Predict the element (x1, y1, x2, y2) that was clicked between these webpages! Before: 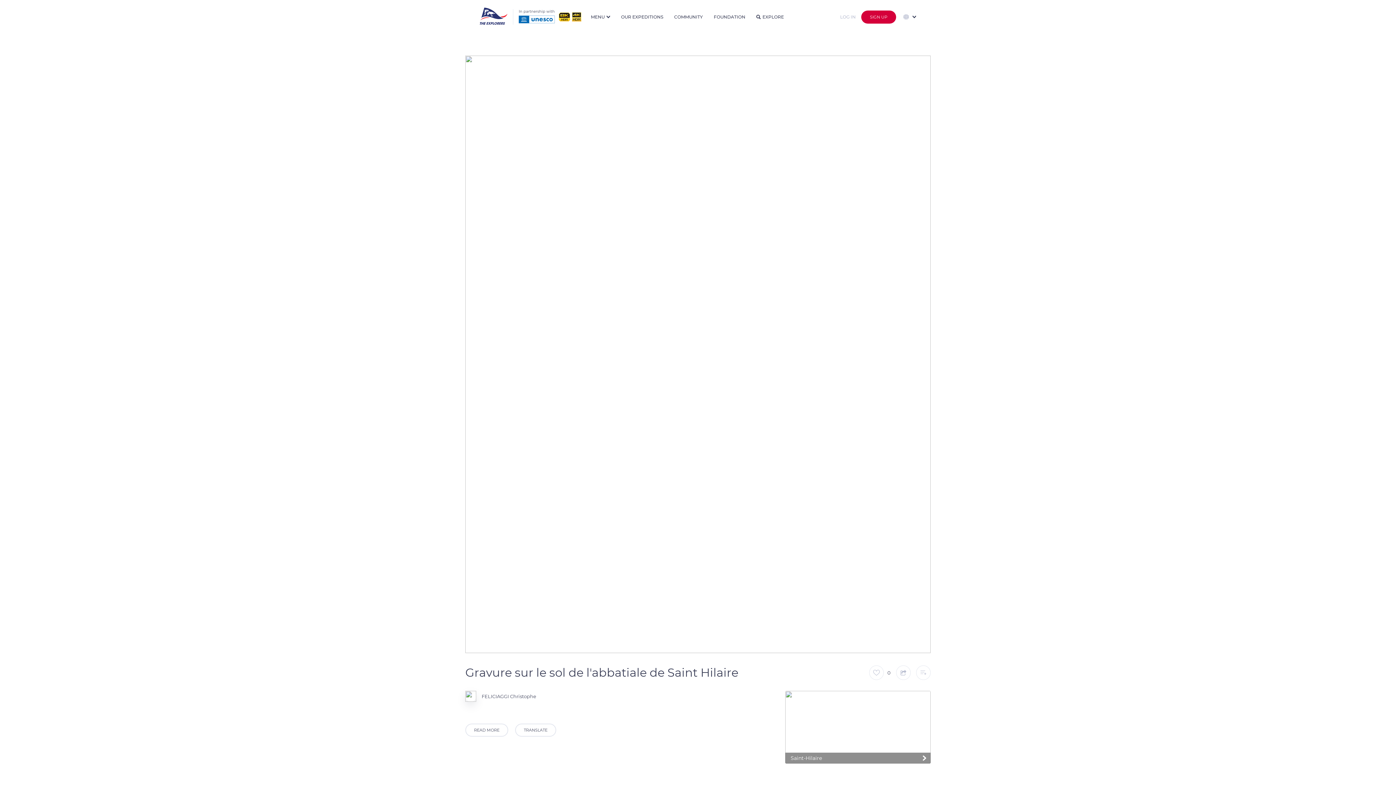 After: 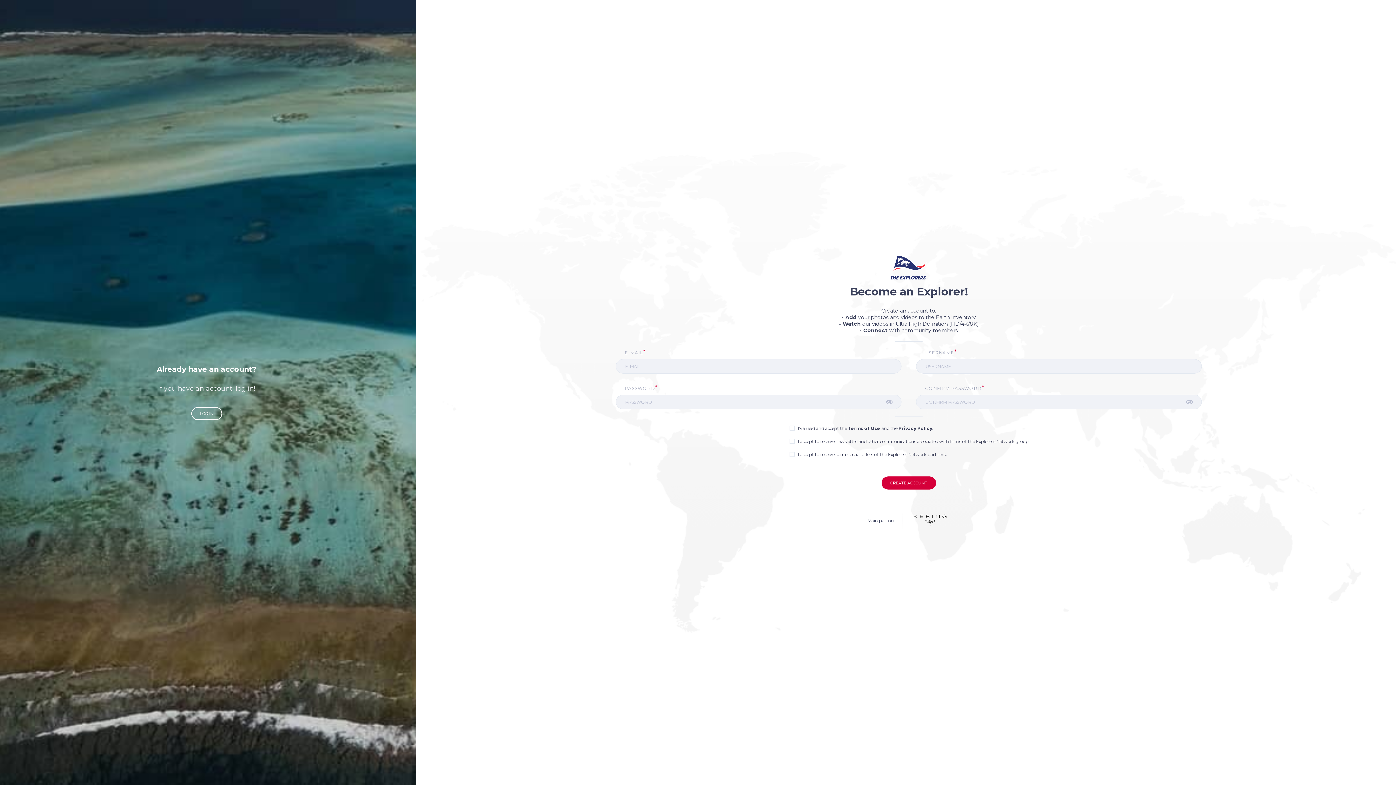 Action: label: SIGN UP bbox: (861, 10, 896, 23)